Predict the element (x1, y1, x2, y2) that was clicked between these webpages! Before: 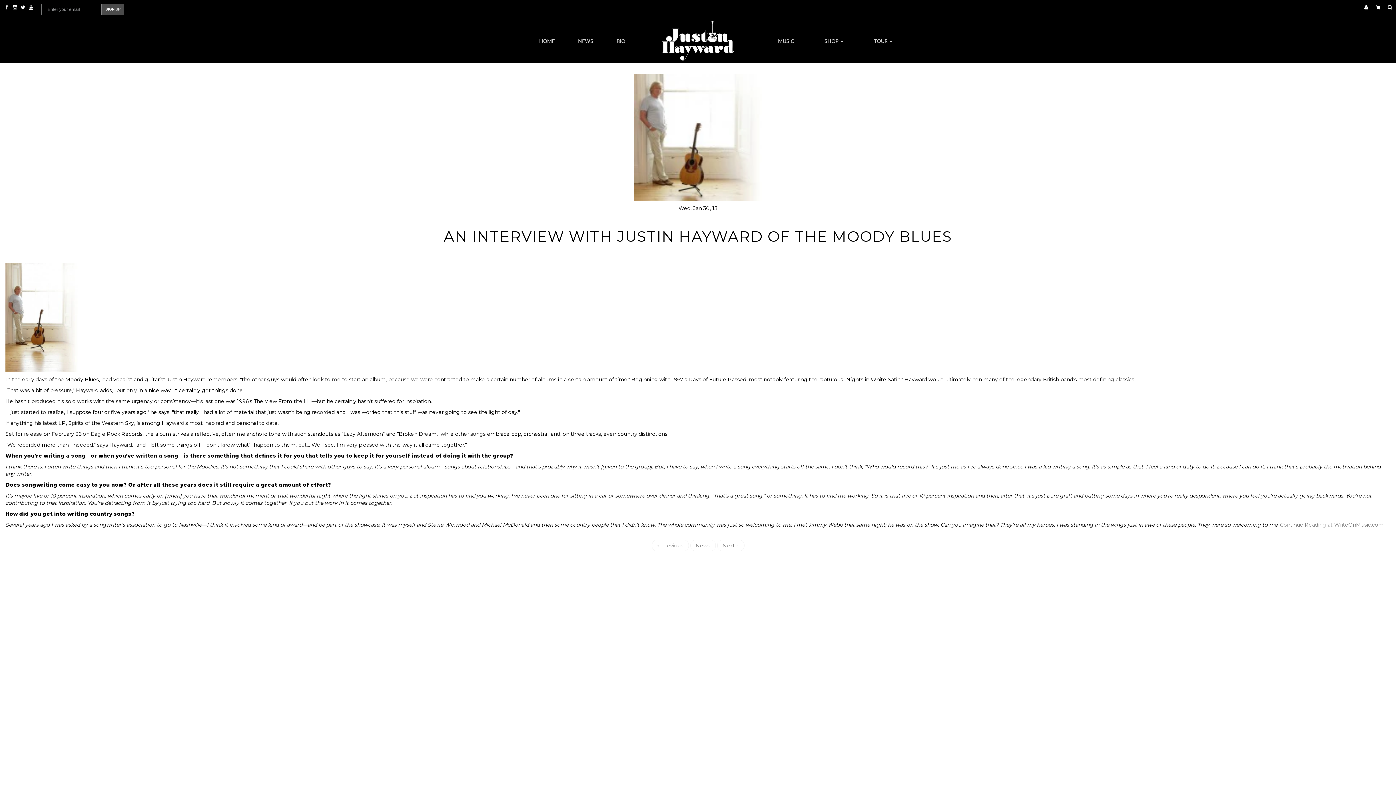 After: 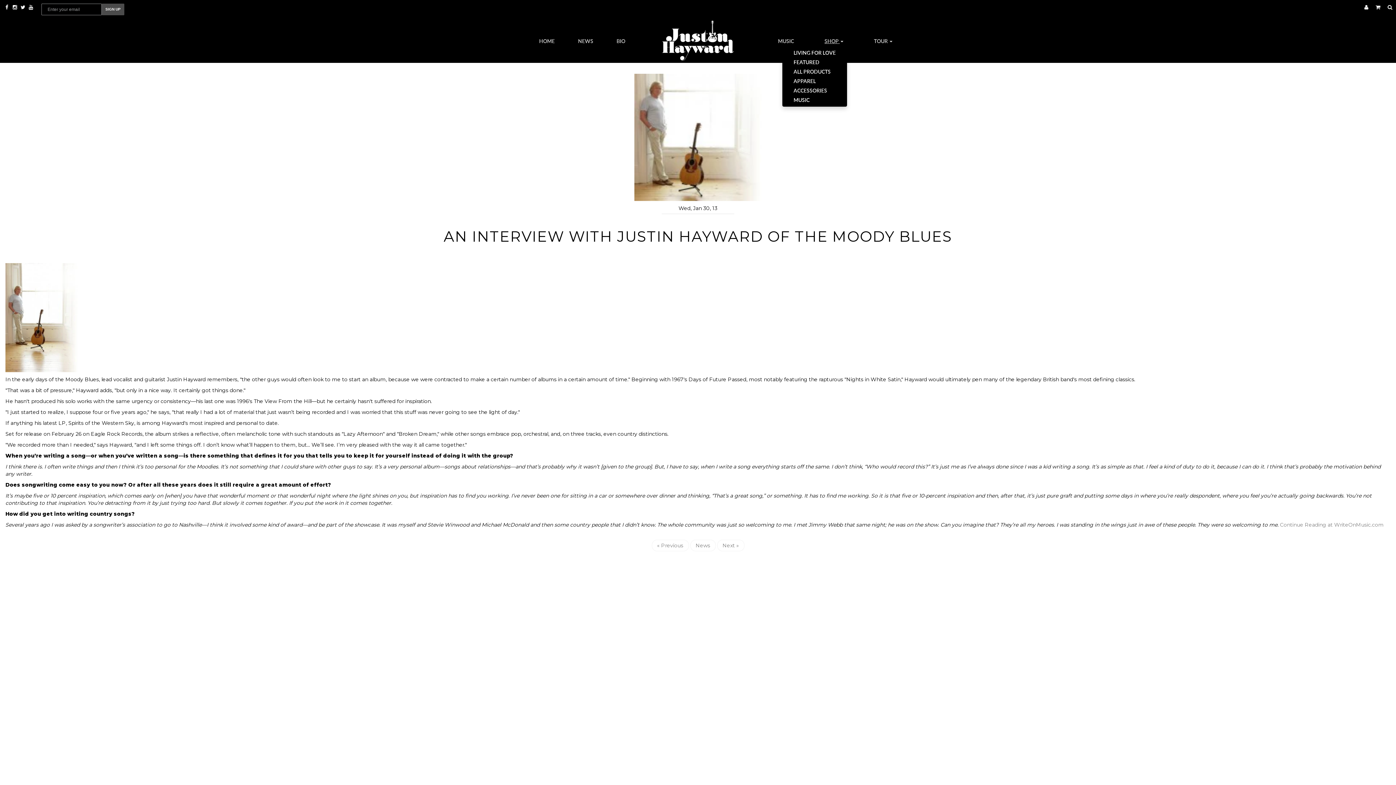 Action: label: SHOP  bbox: (824, 37, 843, 44)